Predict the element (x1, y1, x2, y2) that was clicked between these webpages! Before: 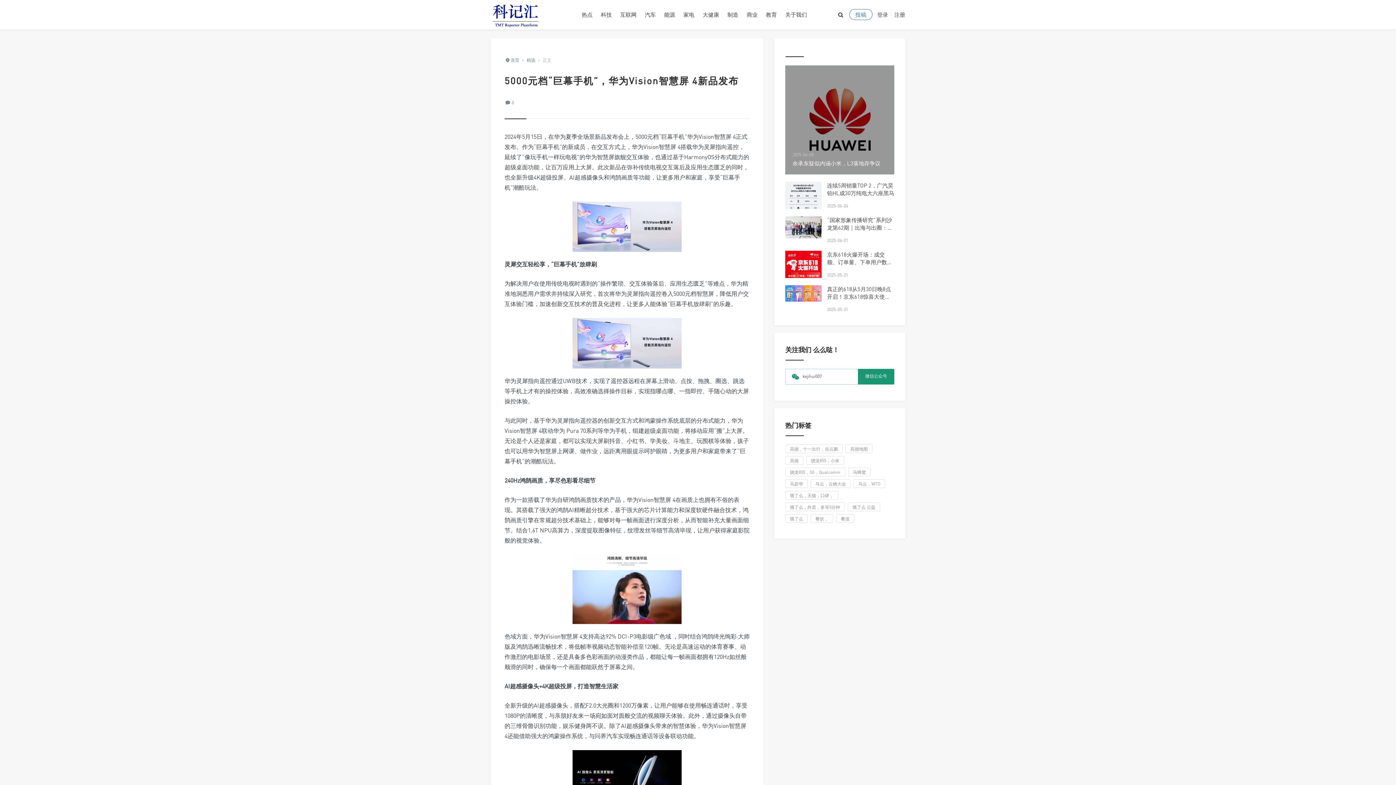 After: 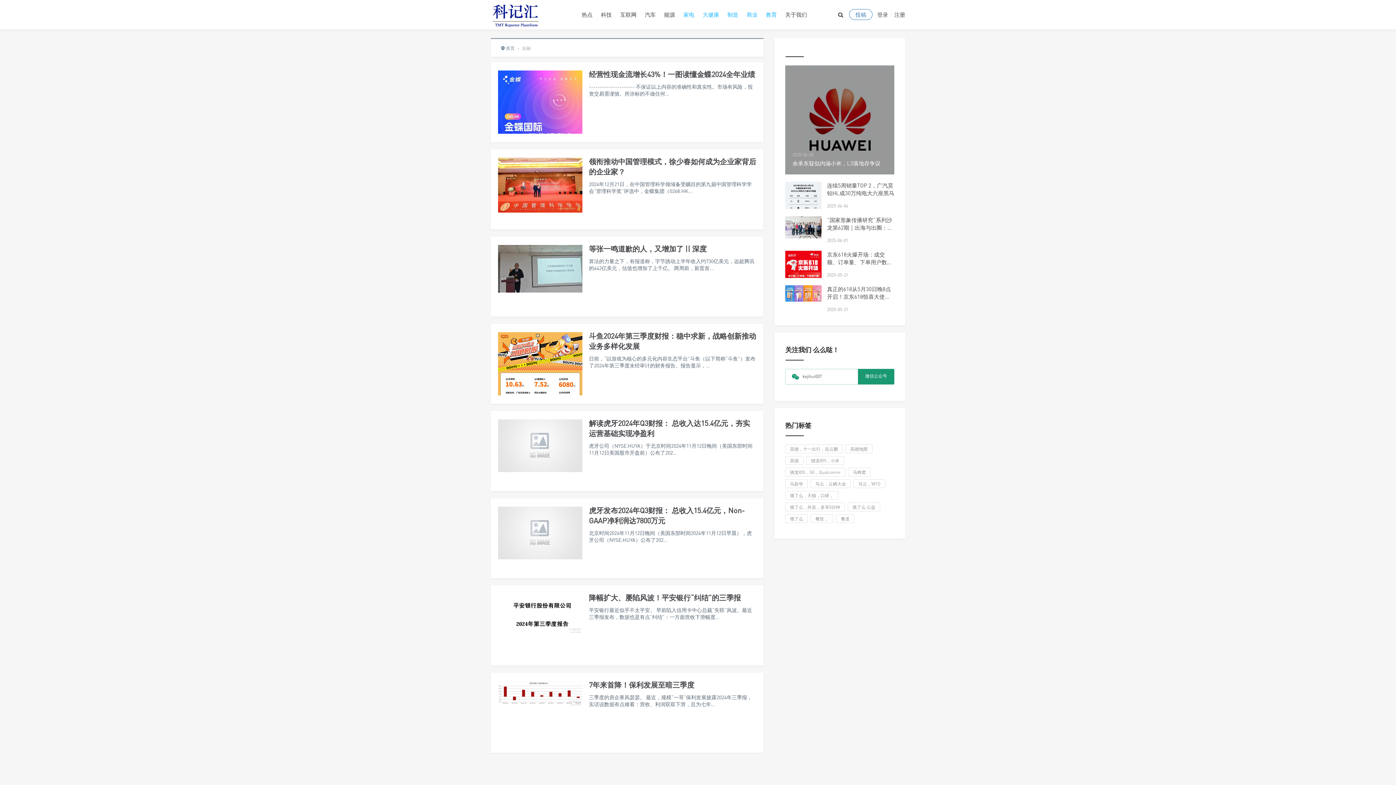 Action: bbox: (727, 0, 738, 29) label: 制造